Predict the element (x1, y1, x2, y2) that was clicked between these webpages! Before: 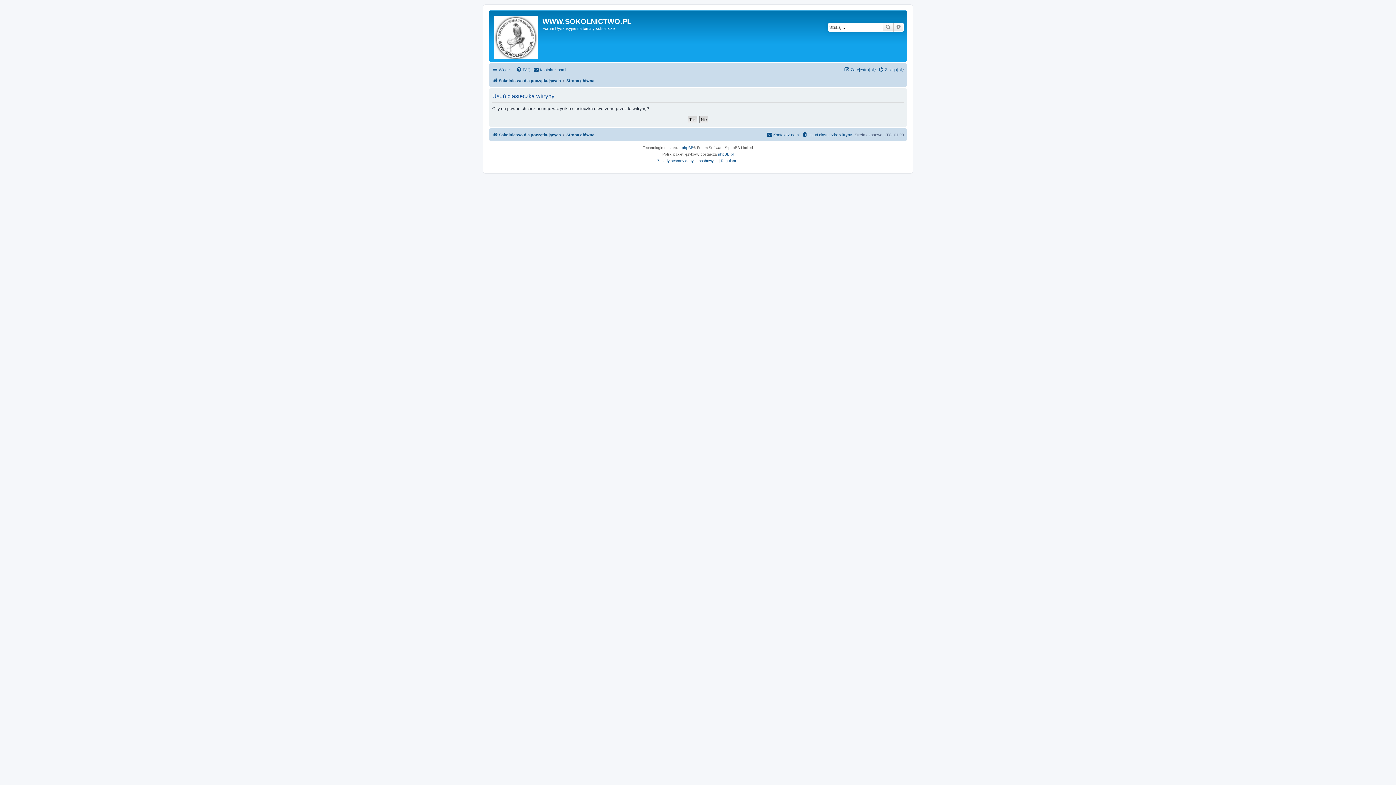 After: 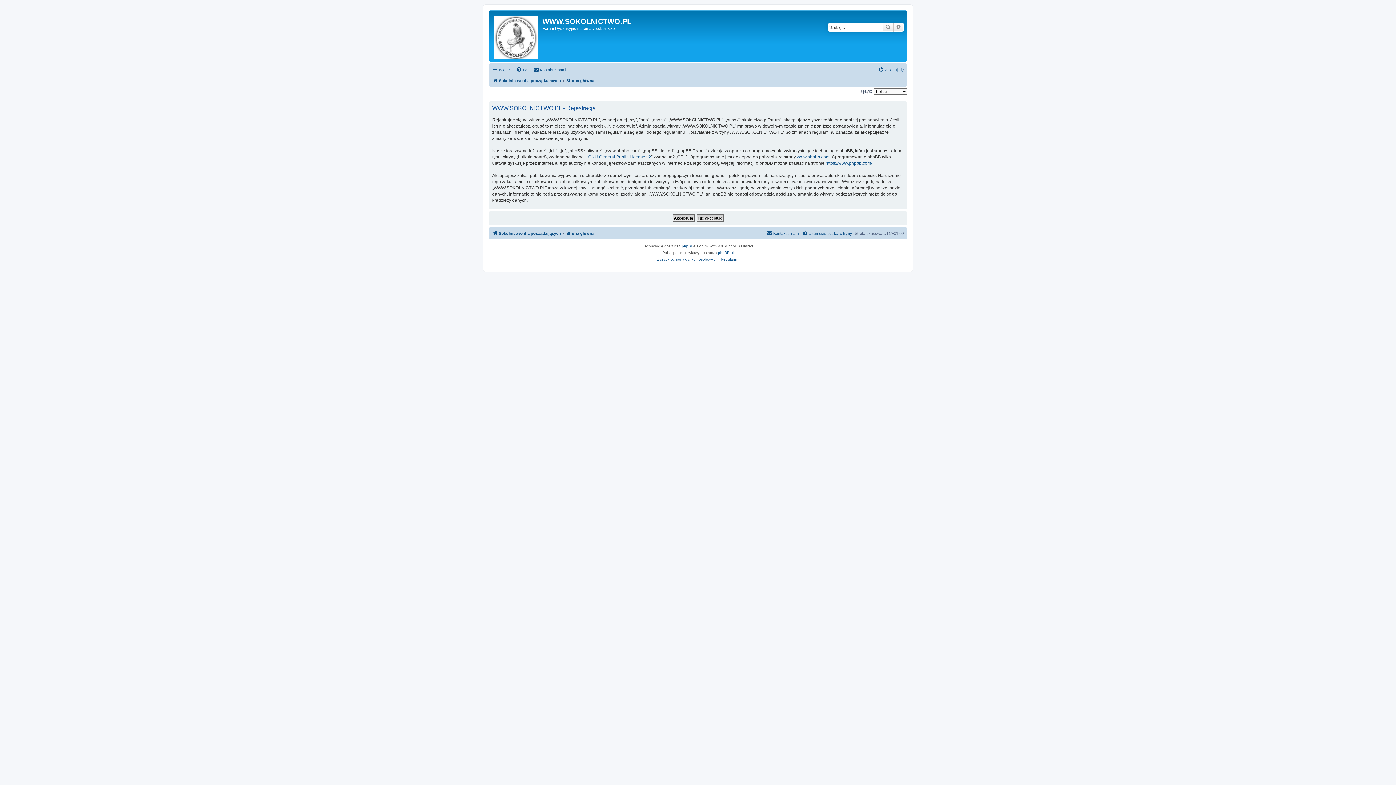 Action: bbox: (844, 65, 876, 74) label: Zarejestruj się